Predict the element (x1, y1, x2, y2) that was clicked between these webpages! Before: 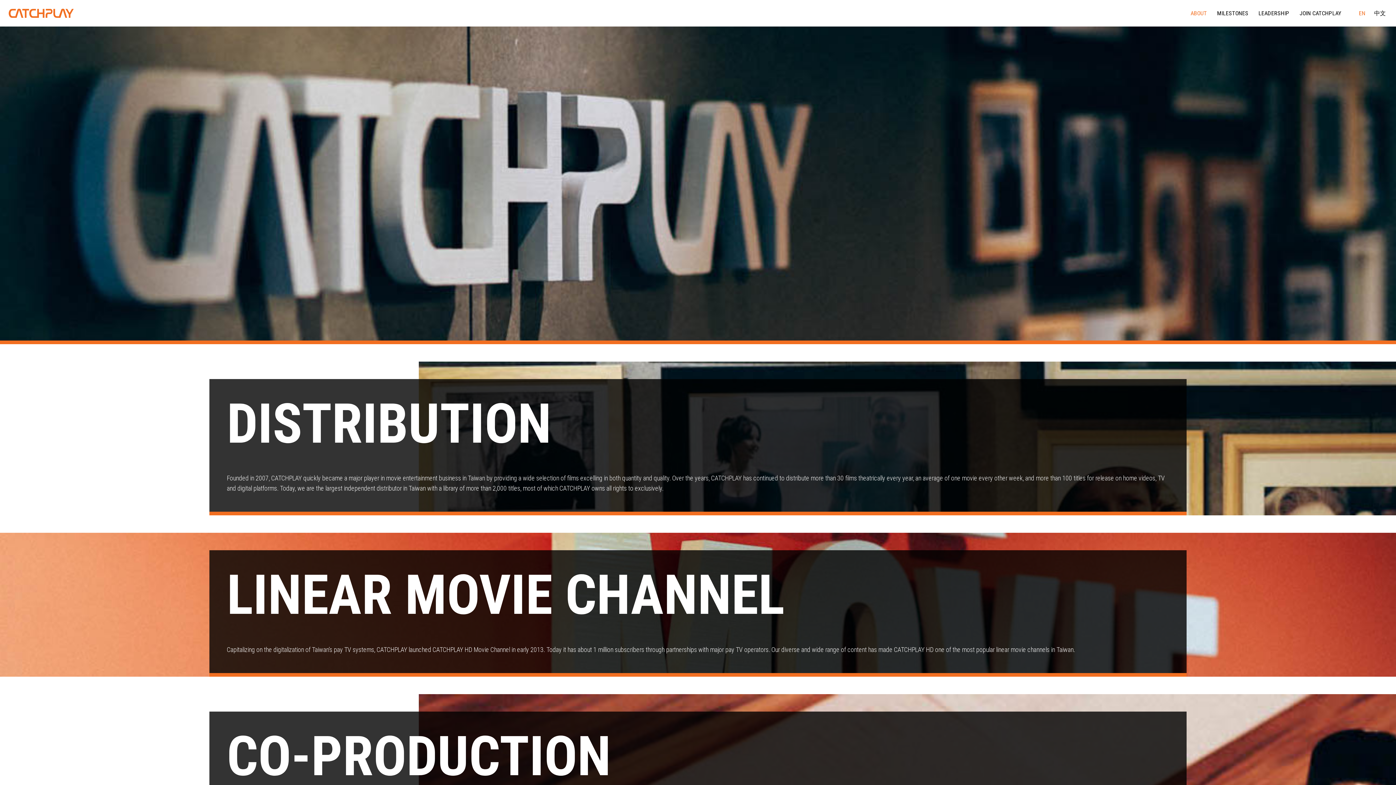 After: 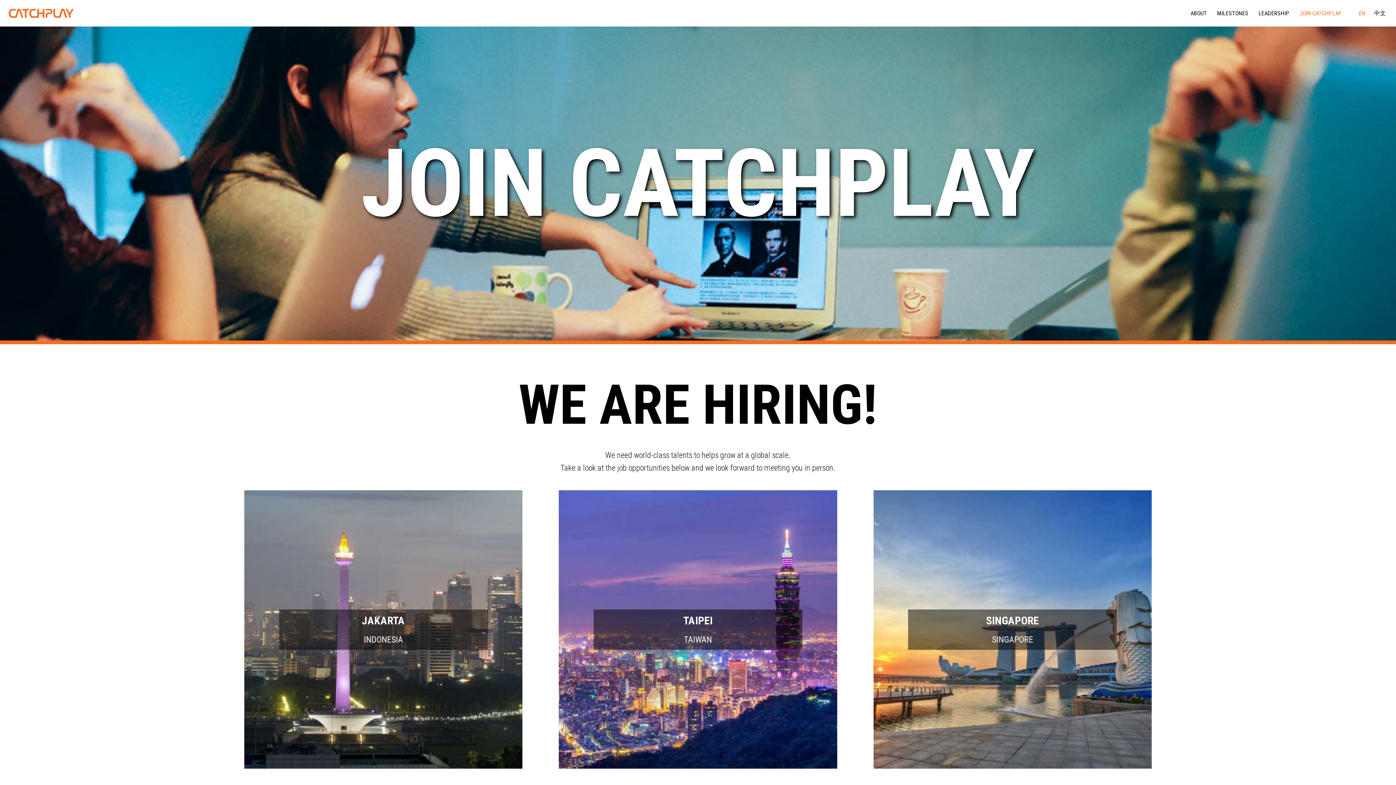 Action: label: JOIN CATCHPLAY bbox: (1295, 8, 1346, 17)